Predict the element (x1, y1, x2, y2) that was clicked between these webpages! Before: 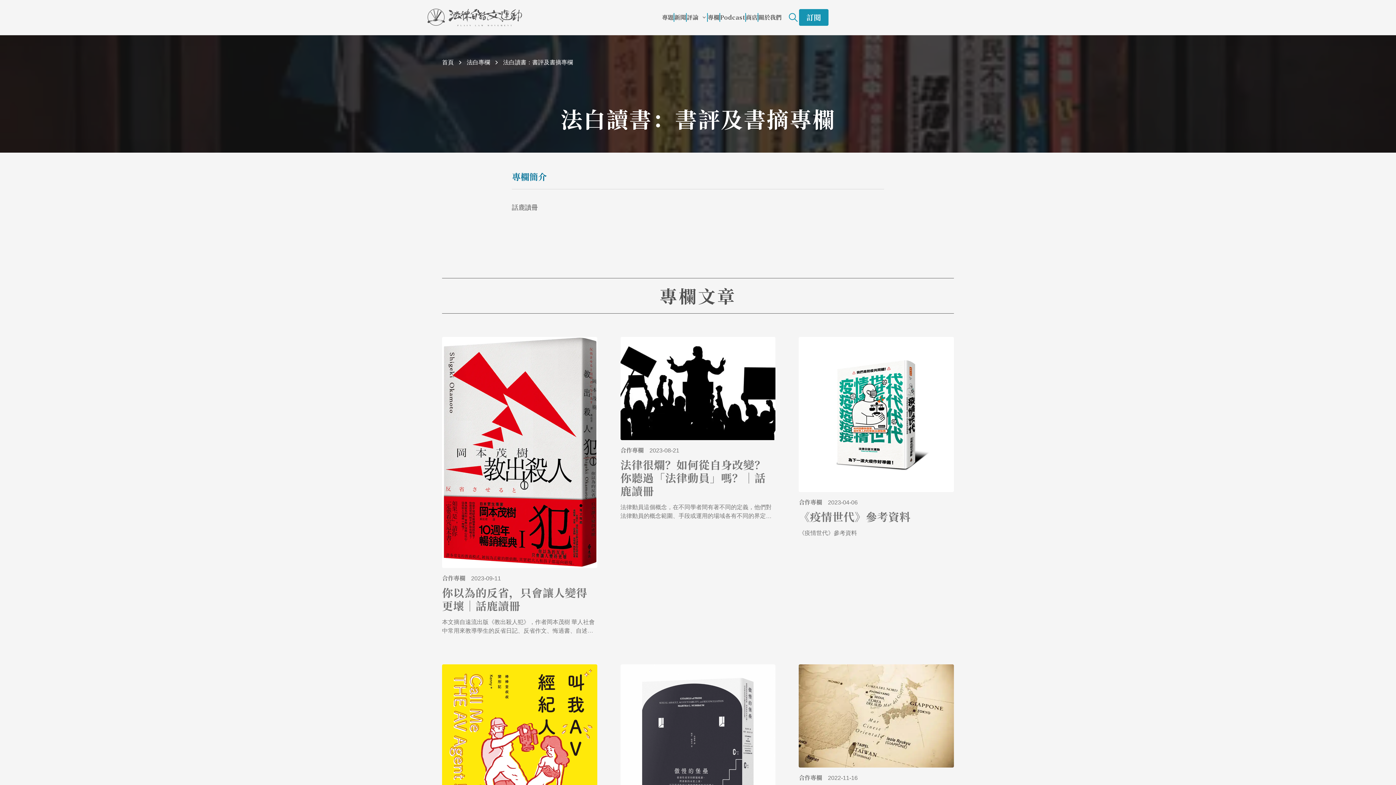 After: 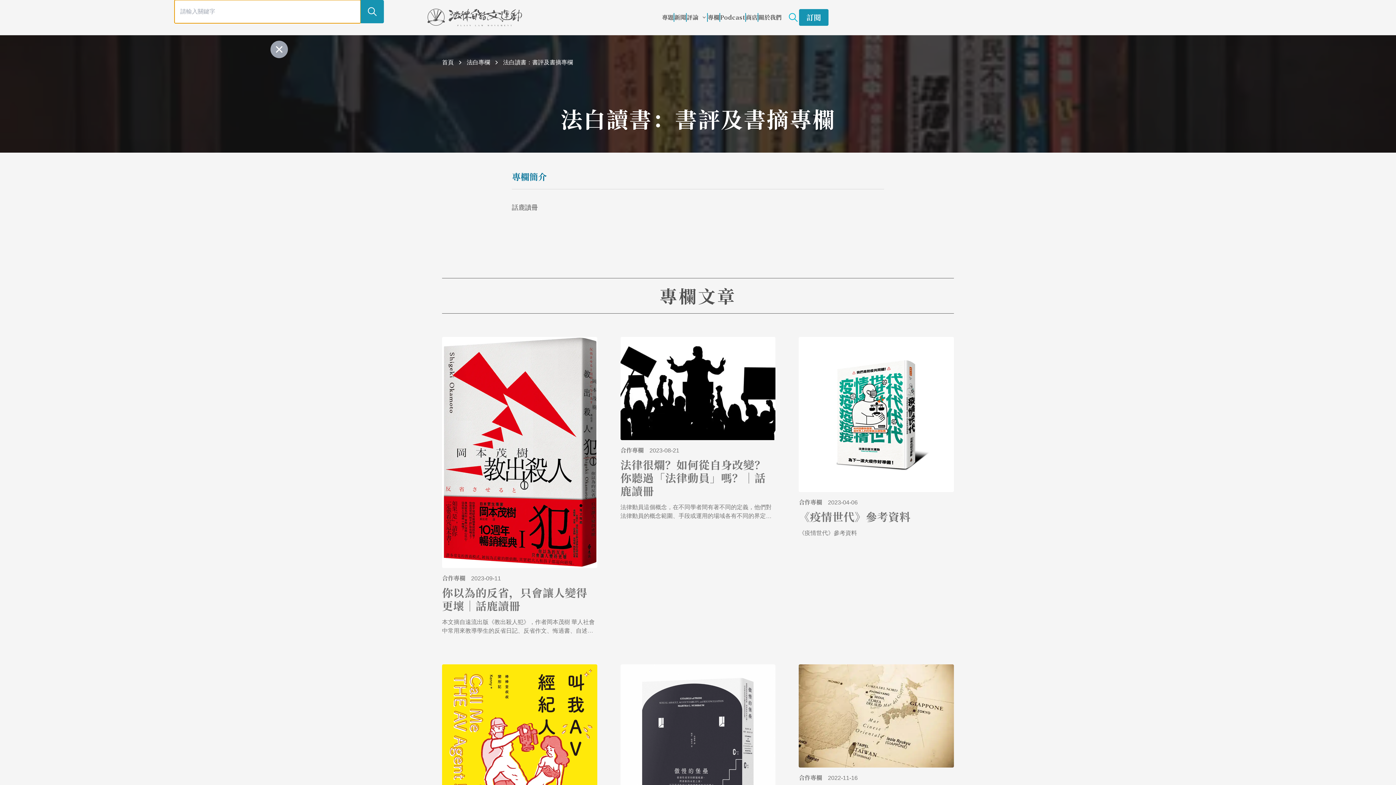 Action: bbox: (787, 0, 799, 34)